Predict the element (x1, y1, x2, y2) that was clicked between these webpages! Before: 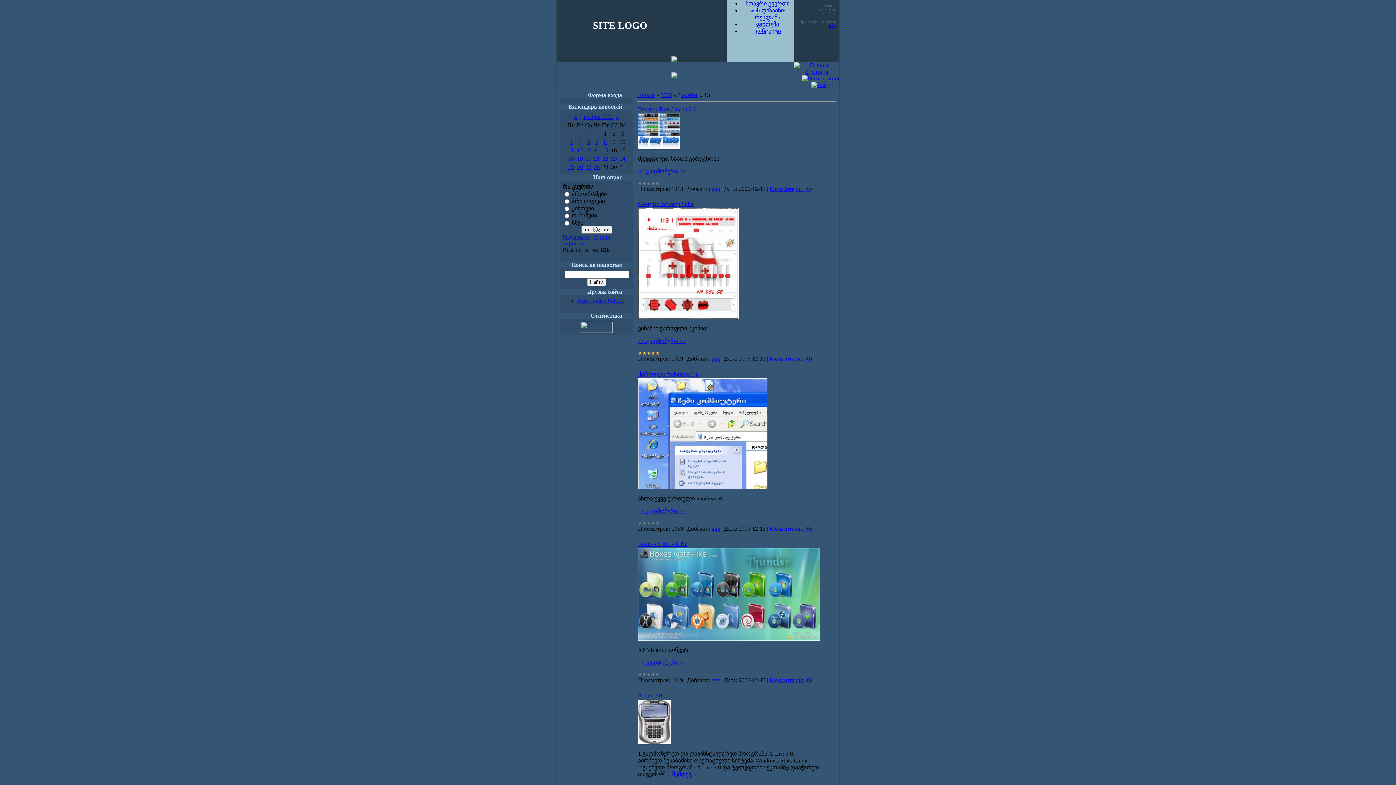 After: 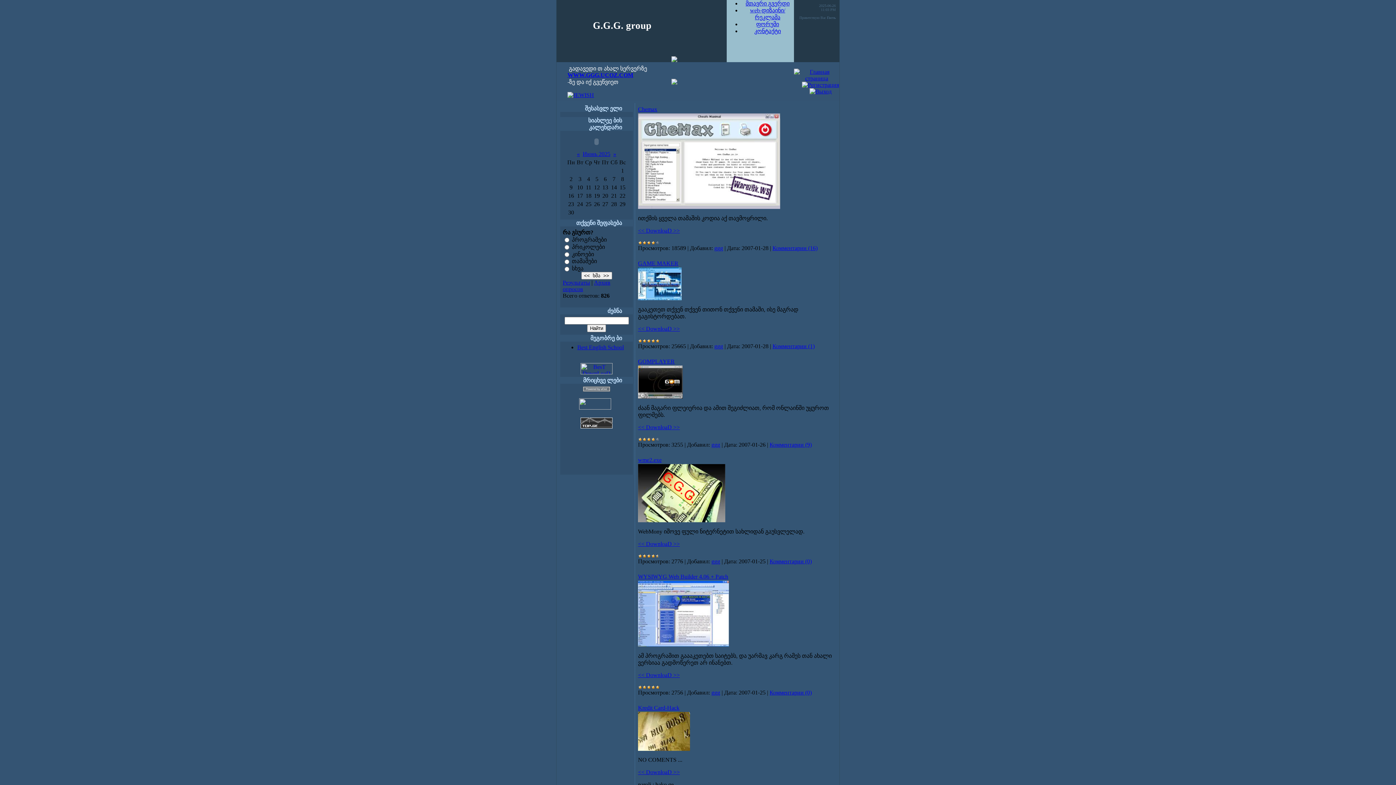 Action: bbox: (794, 68, 839, 74)